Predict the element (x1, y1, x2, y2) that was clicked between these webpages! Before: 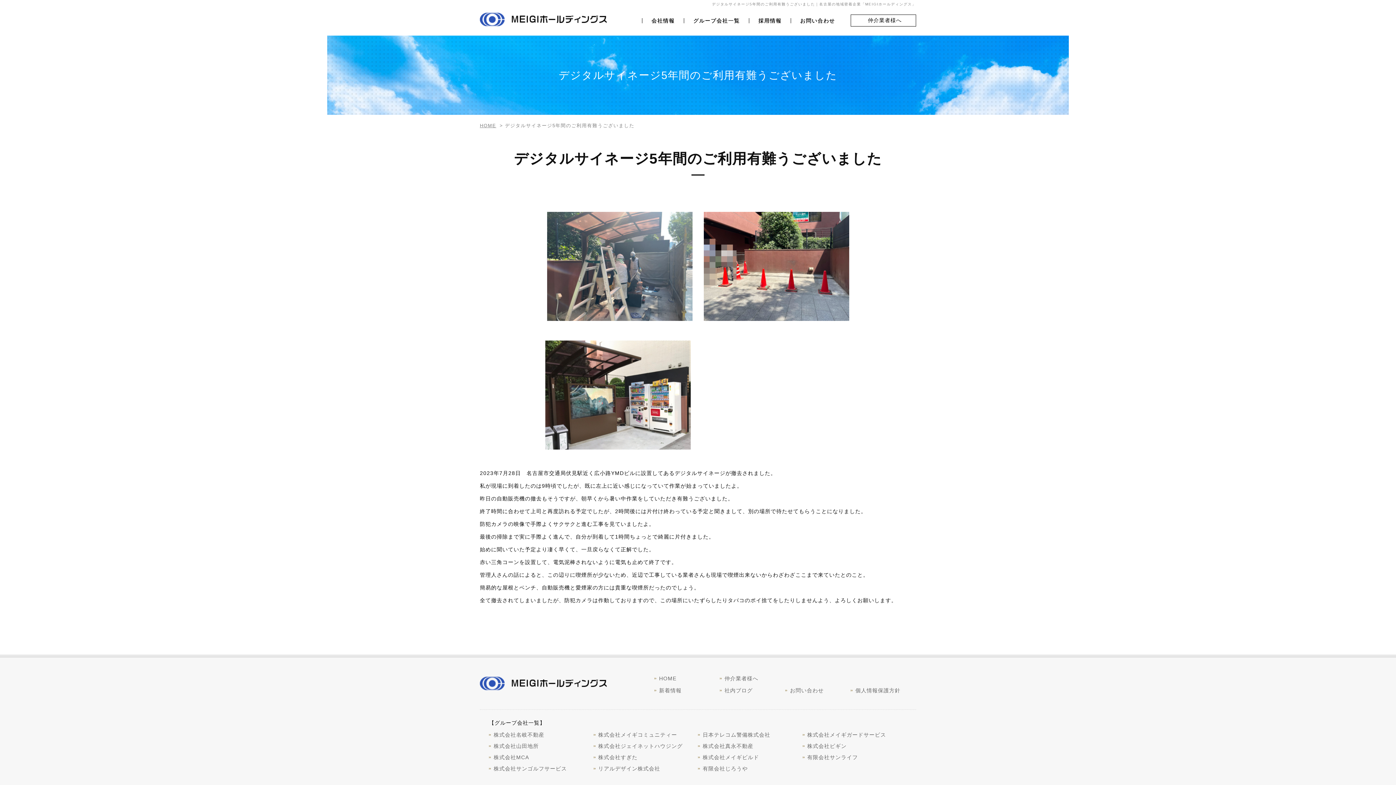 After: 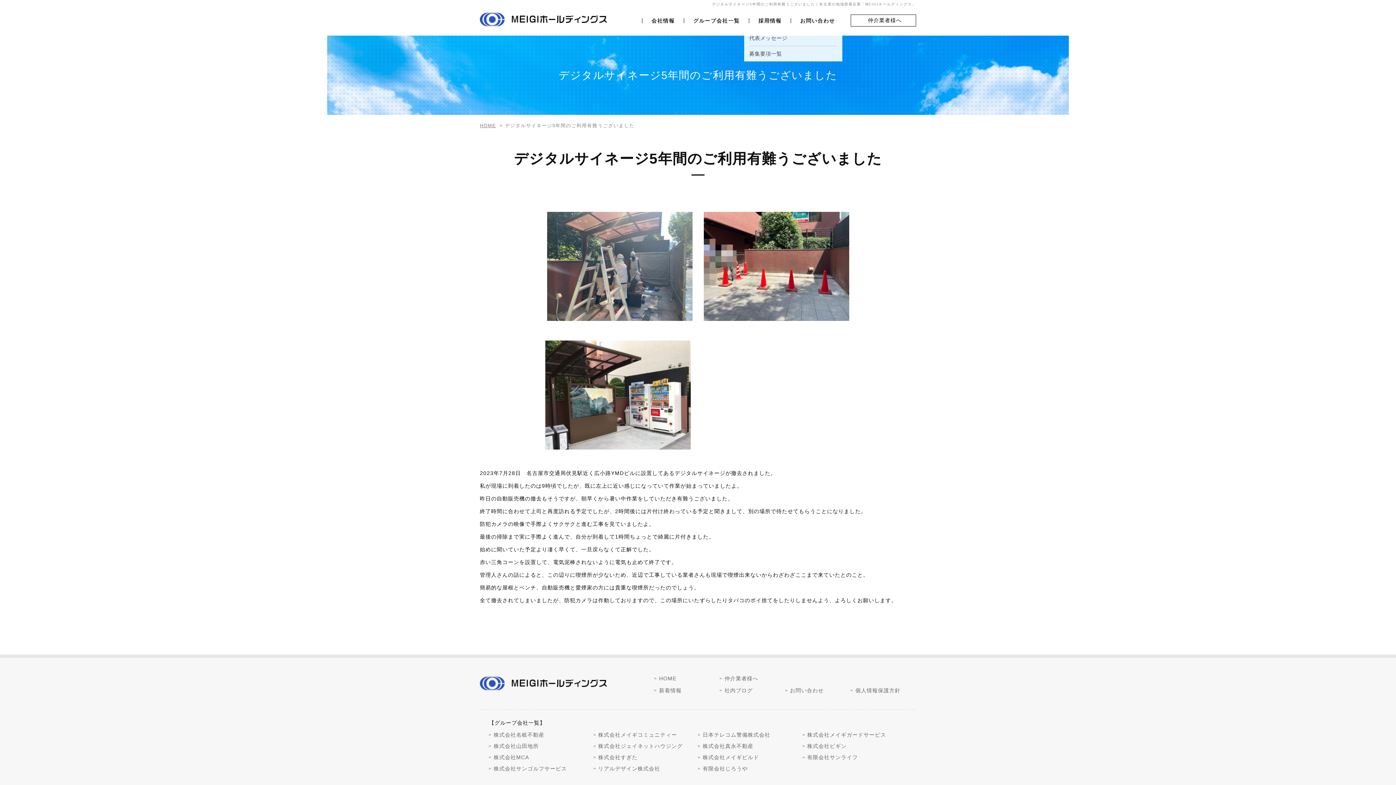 Action: label: 採用情報 bbox: (749, 18, 790, 23)